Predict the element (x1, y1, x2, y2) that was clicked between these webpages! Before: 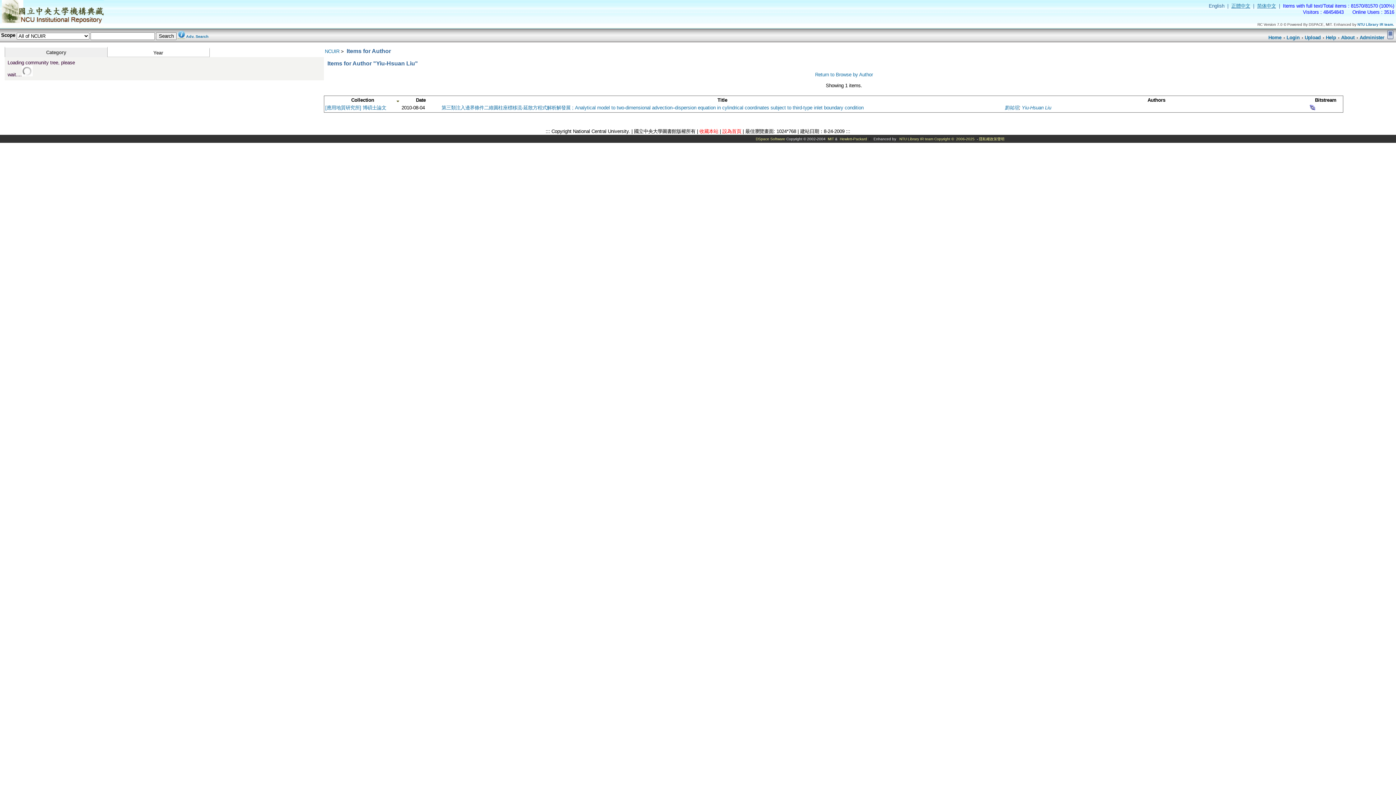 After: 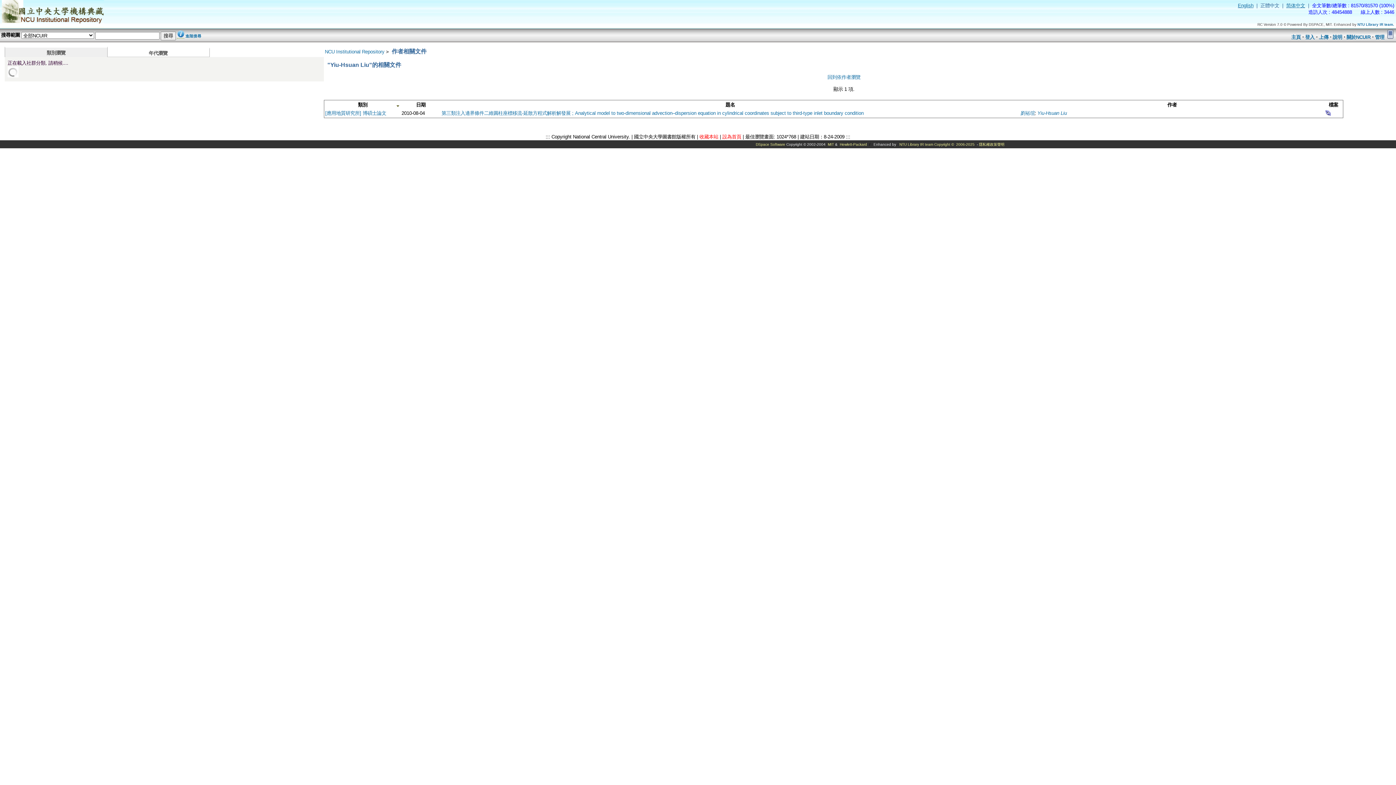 Action: bbox: (1231, 3, 1252, 8) label: 正體中文 